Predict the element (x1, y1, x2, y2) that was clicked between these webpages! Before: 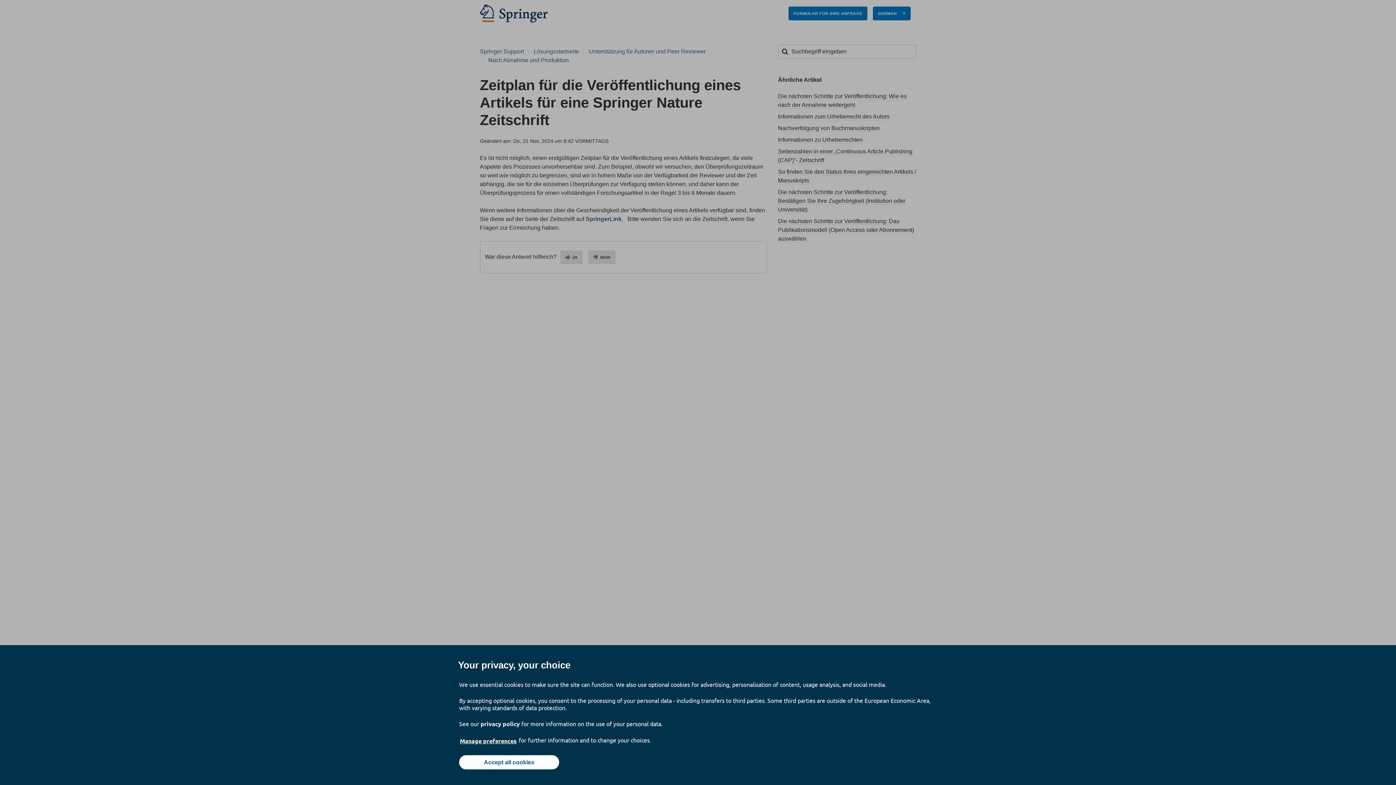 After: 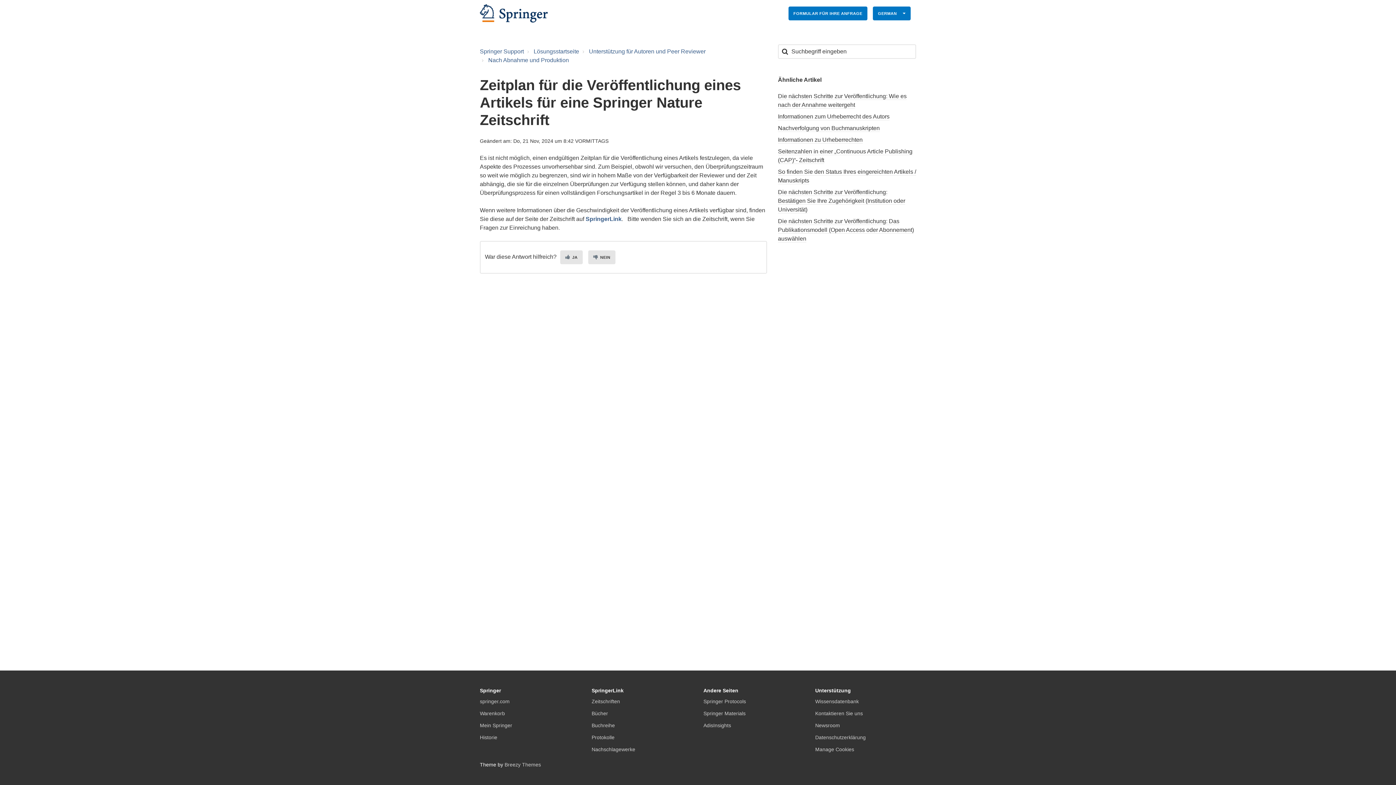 Action: bbox: (459, 755, 559, 769) label: Accept all cookies